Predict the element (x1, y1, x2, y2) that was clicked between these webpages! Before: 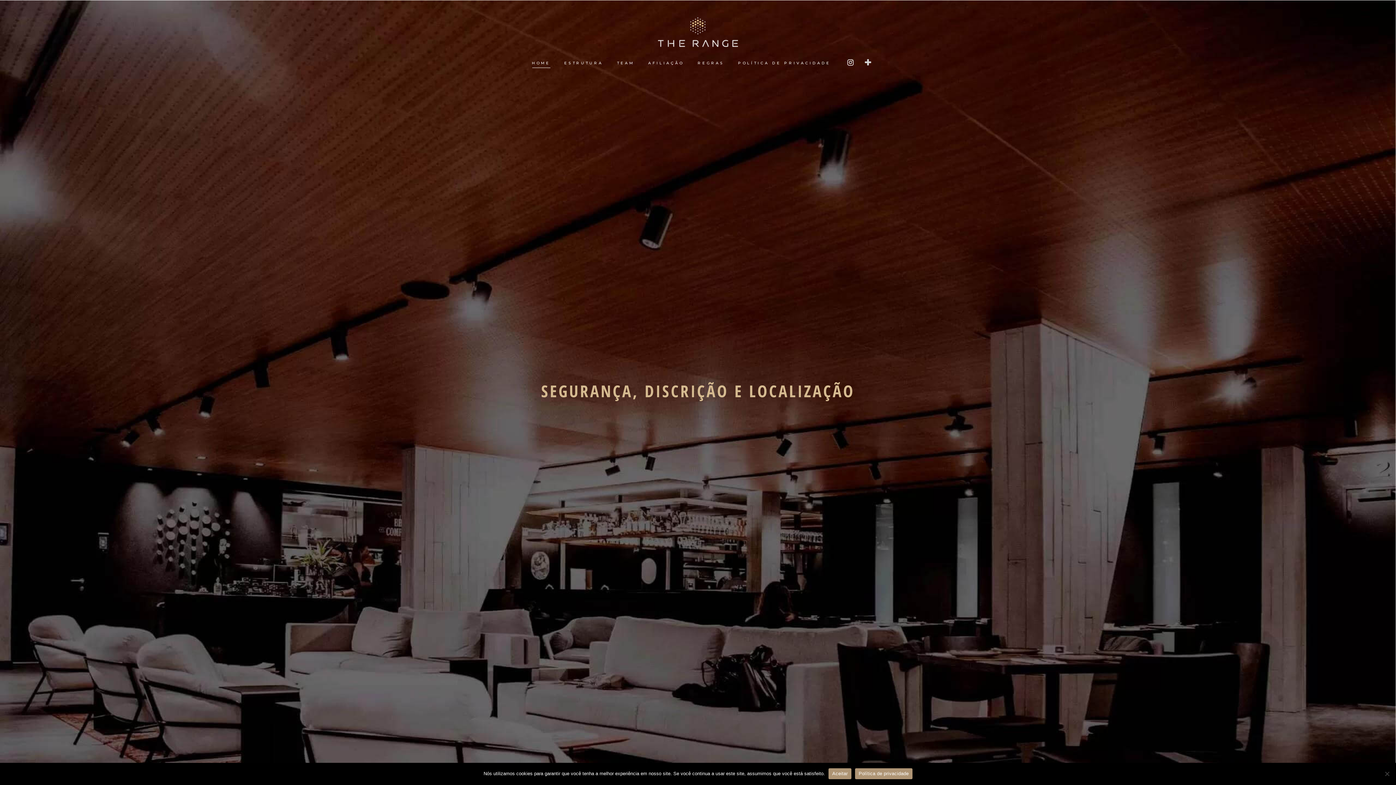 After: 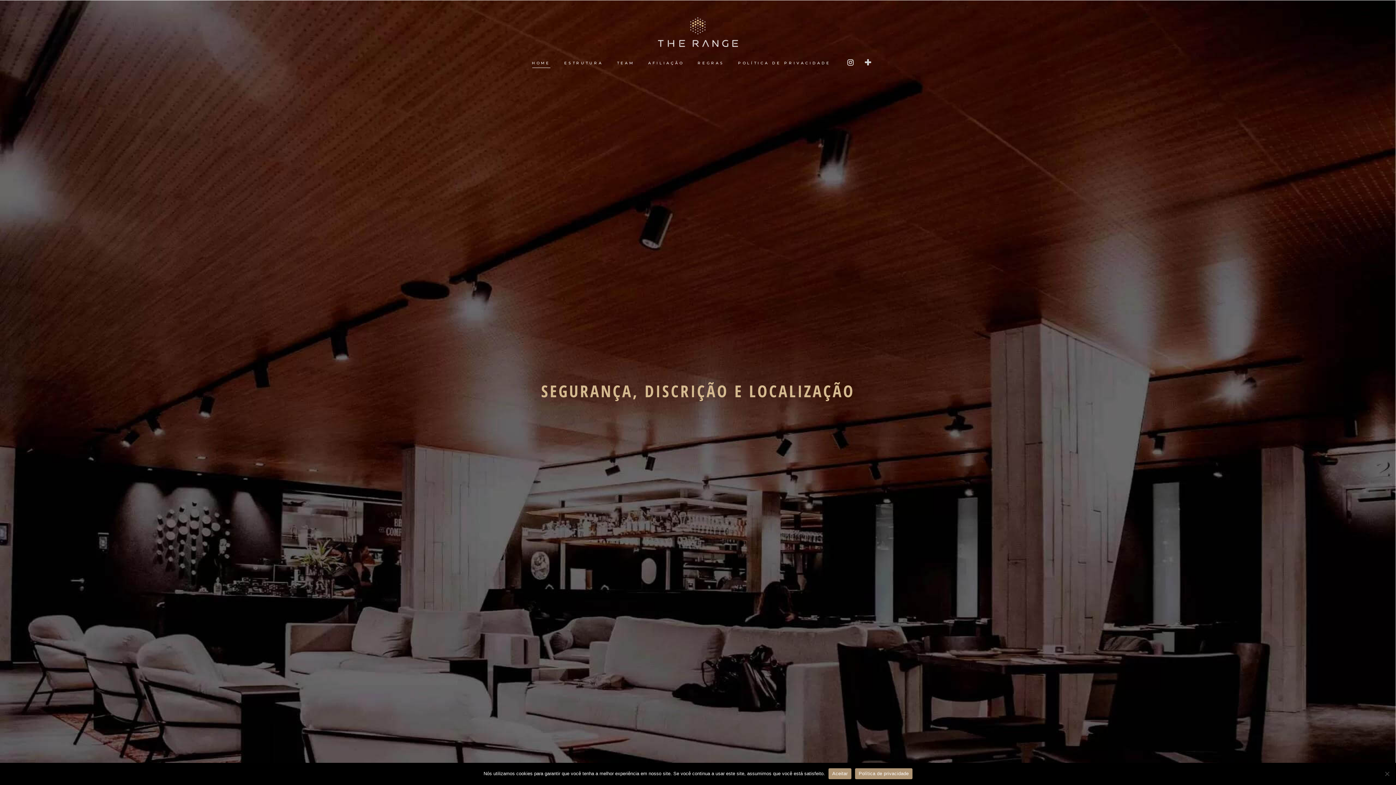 Action: label: HOME bbox: (525, 50, 557, 76)